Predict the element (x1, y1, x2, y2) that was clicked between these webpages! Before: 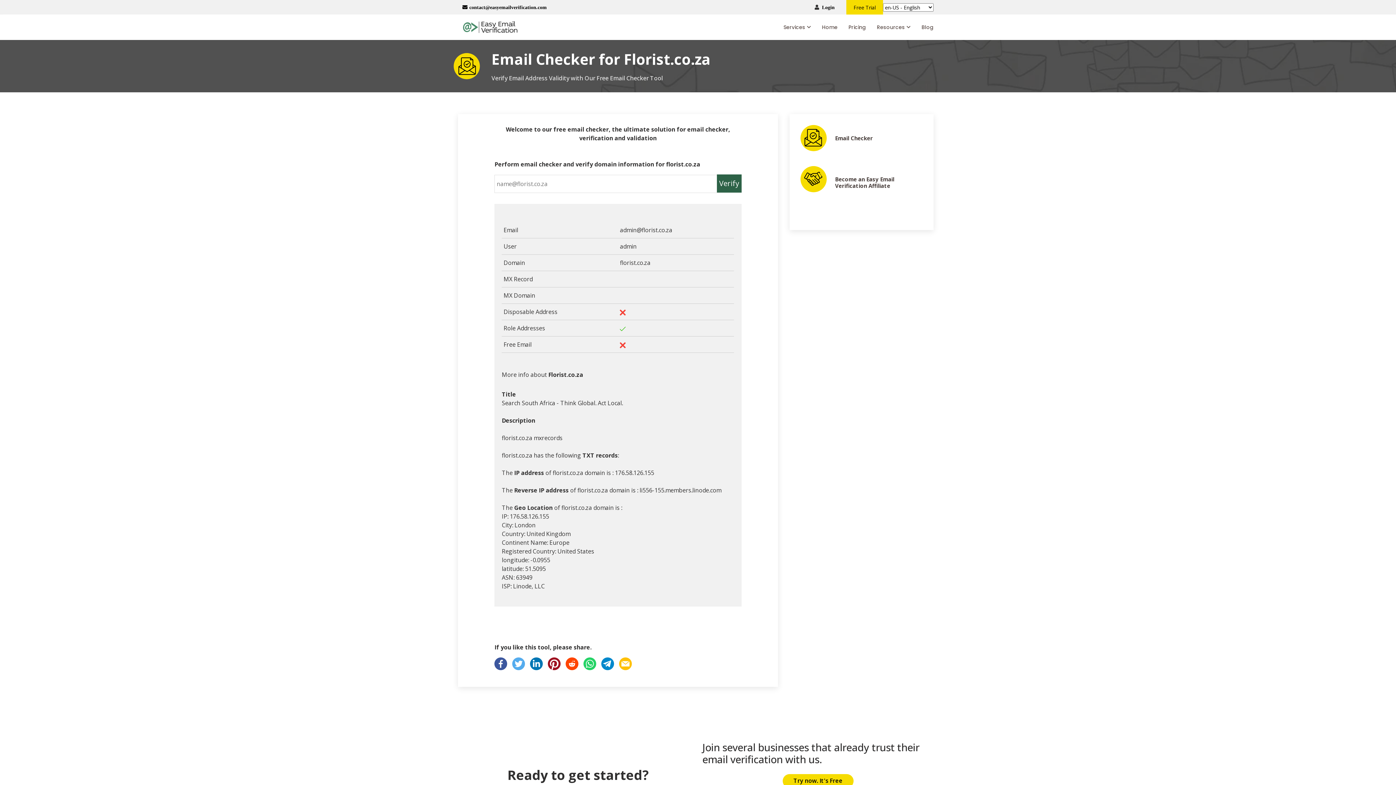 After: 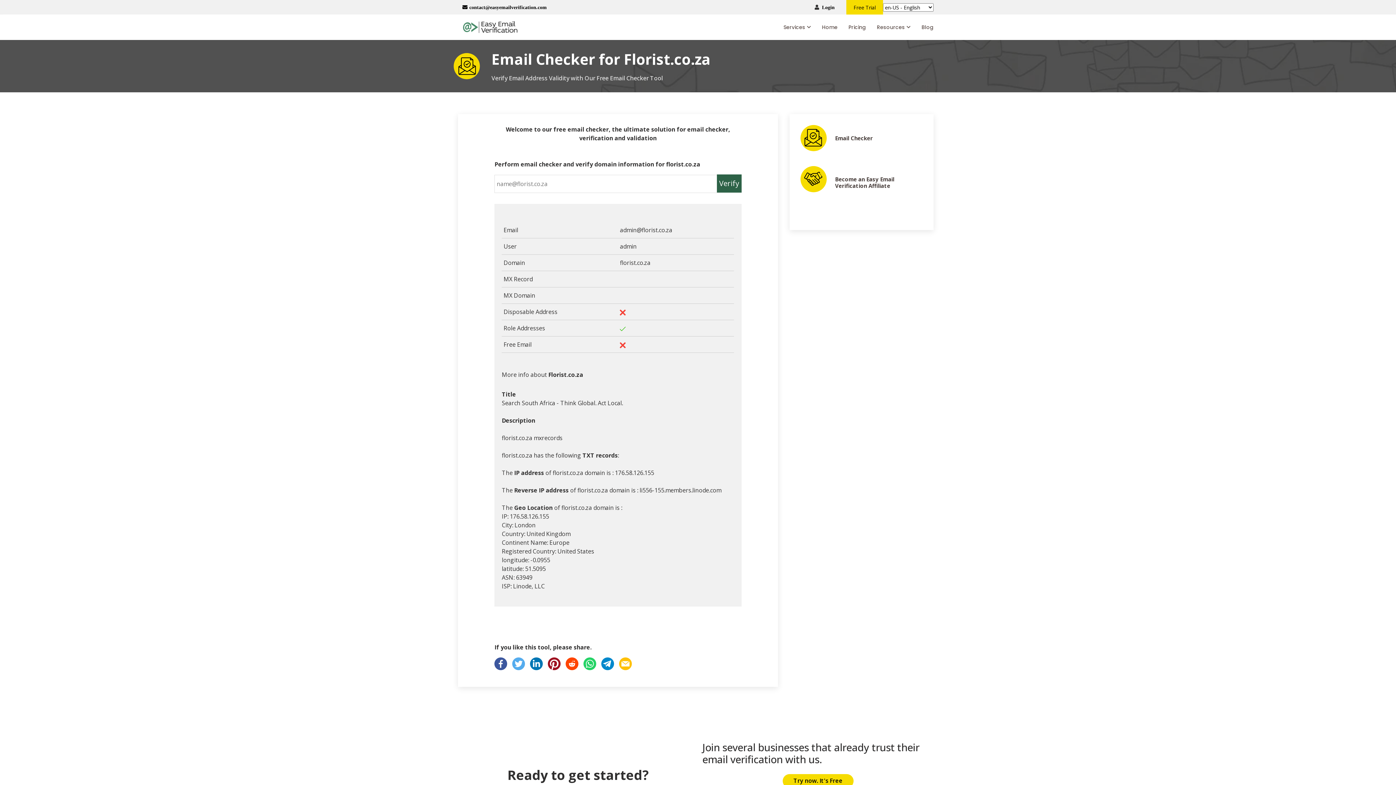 Action: bbox: (512, 659, 530, 667) label:  